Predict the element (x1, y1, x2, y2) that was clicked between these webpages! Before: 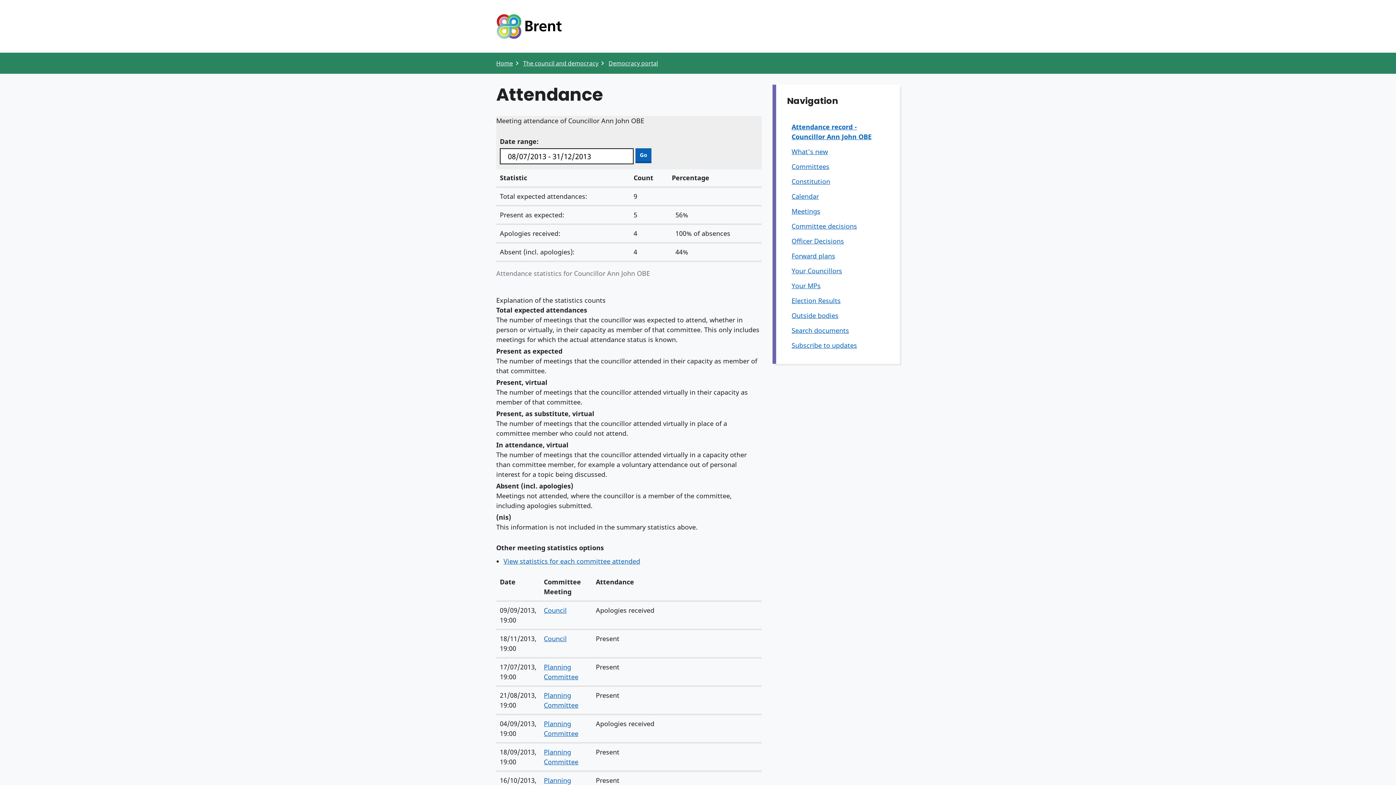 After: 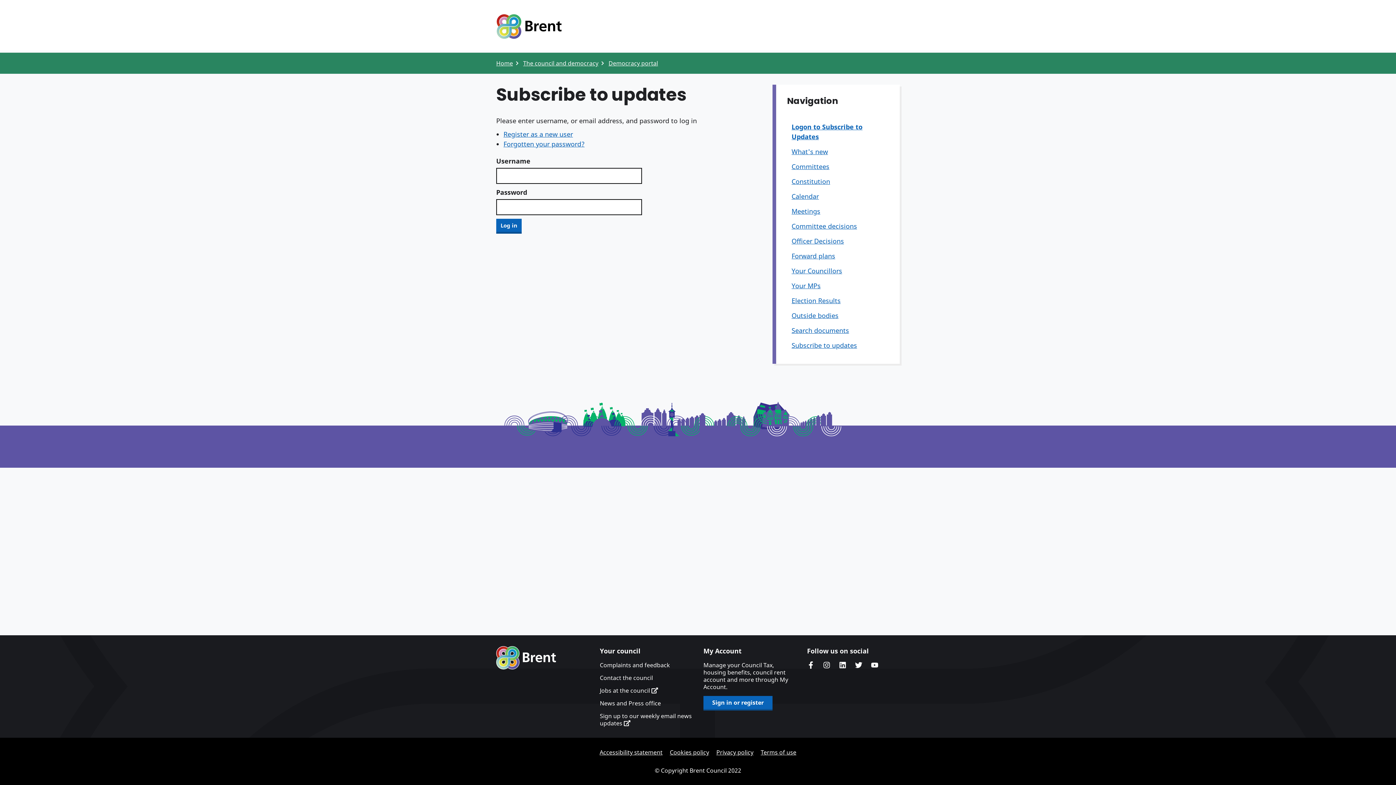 Action: label: Subscribe to updates bbox: (791, 340, 857, 349)